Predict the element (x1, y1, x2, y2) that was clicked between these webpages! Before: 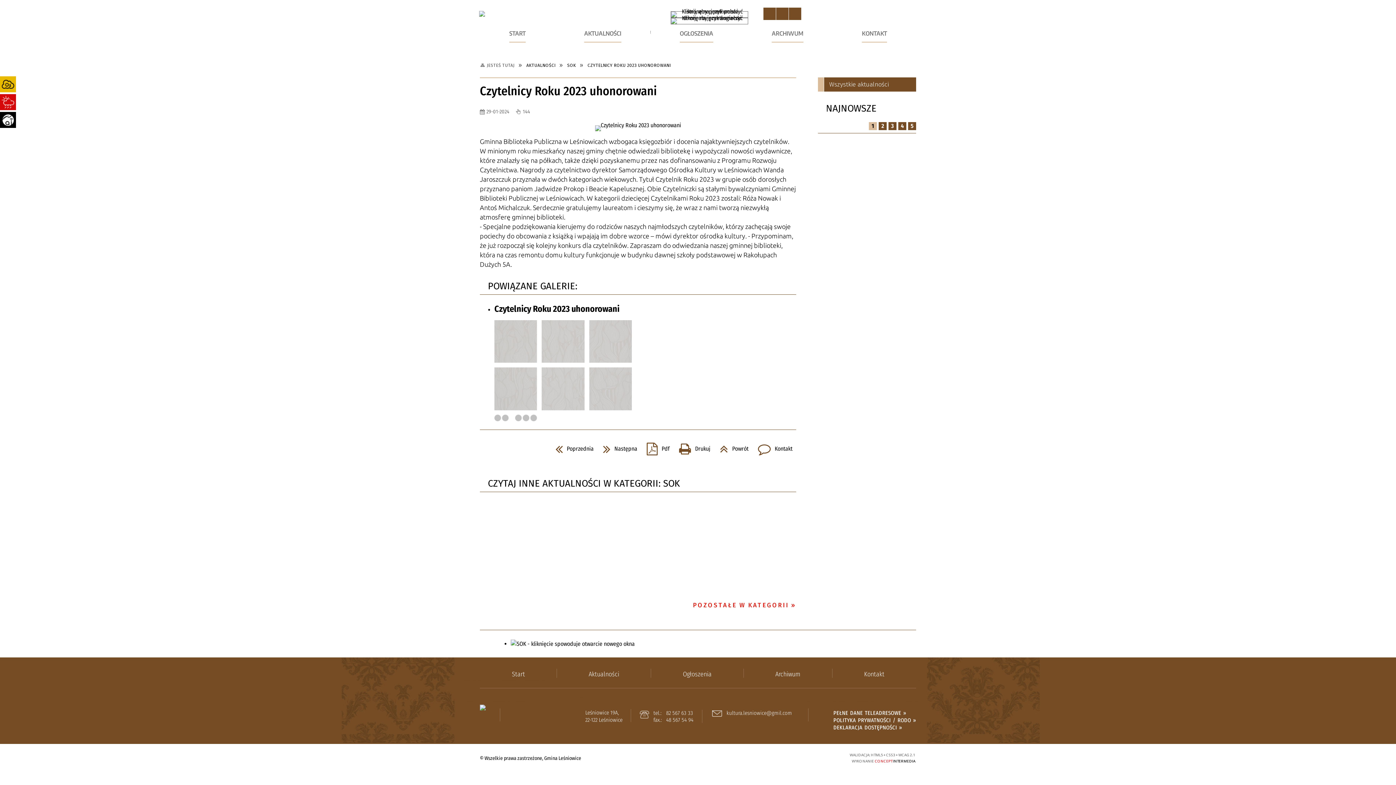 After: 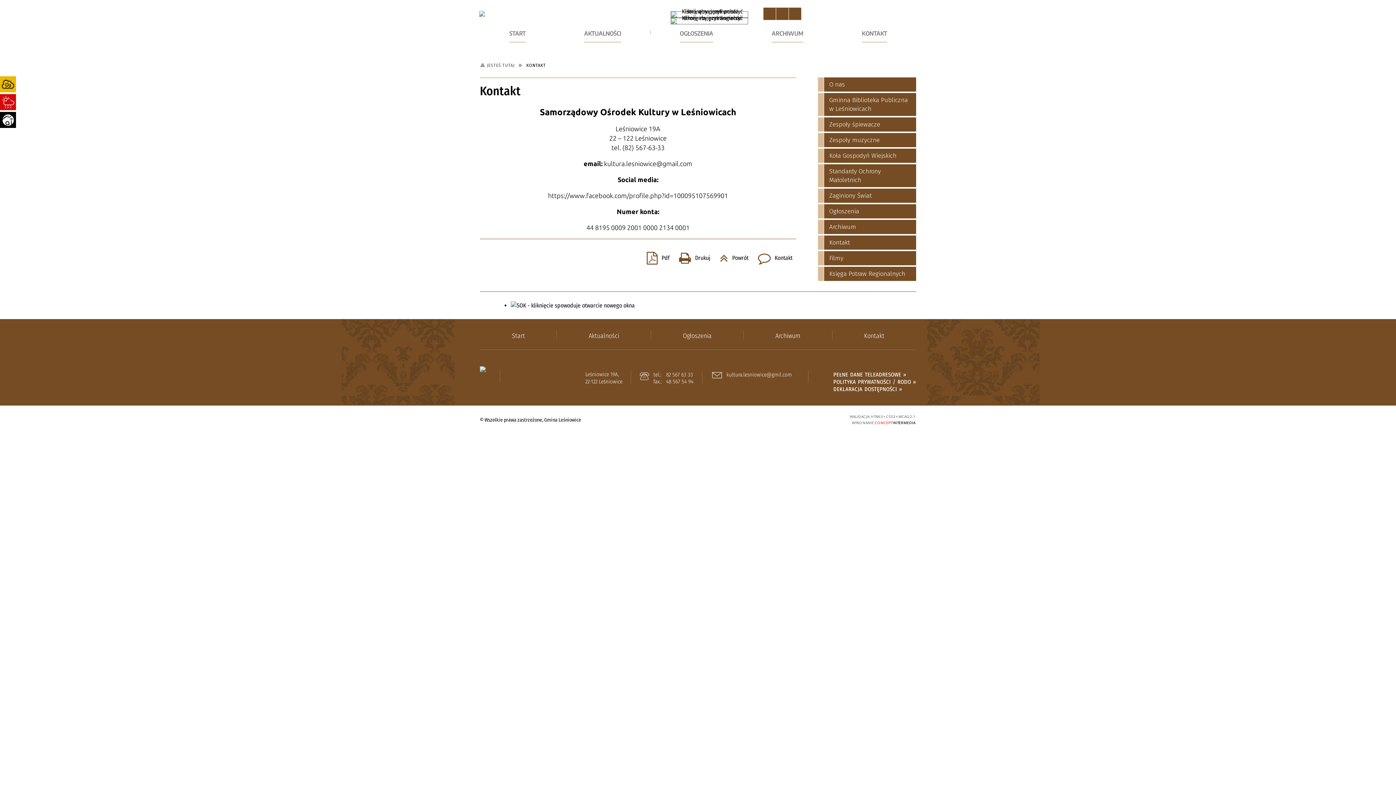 Action: label: Kontakt bbox: (832, 665, 916, 683)